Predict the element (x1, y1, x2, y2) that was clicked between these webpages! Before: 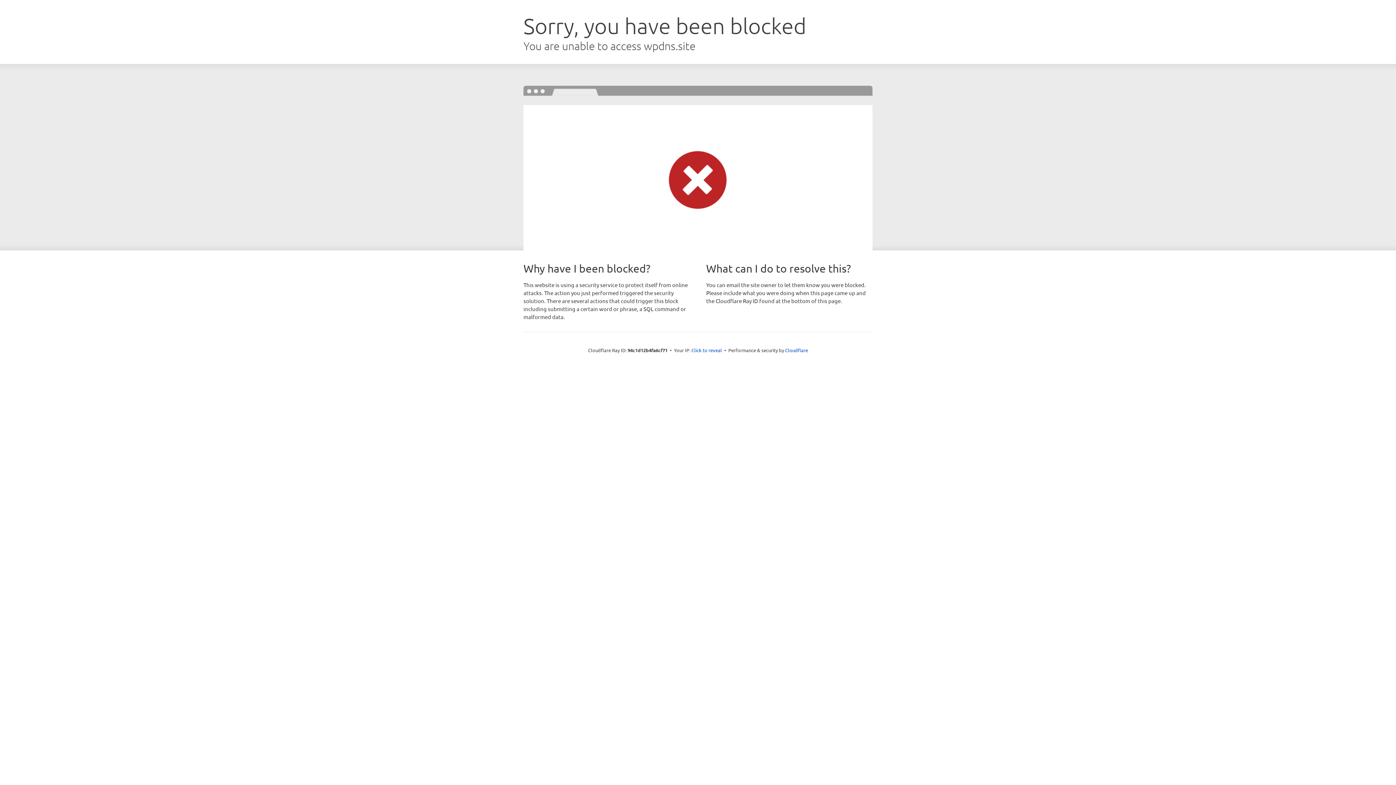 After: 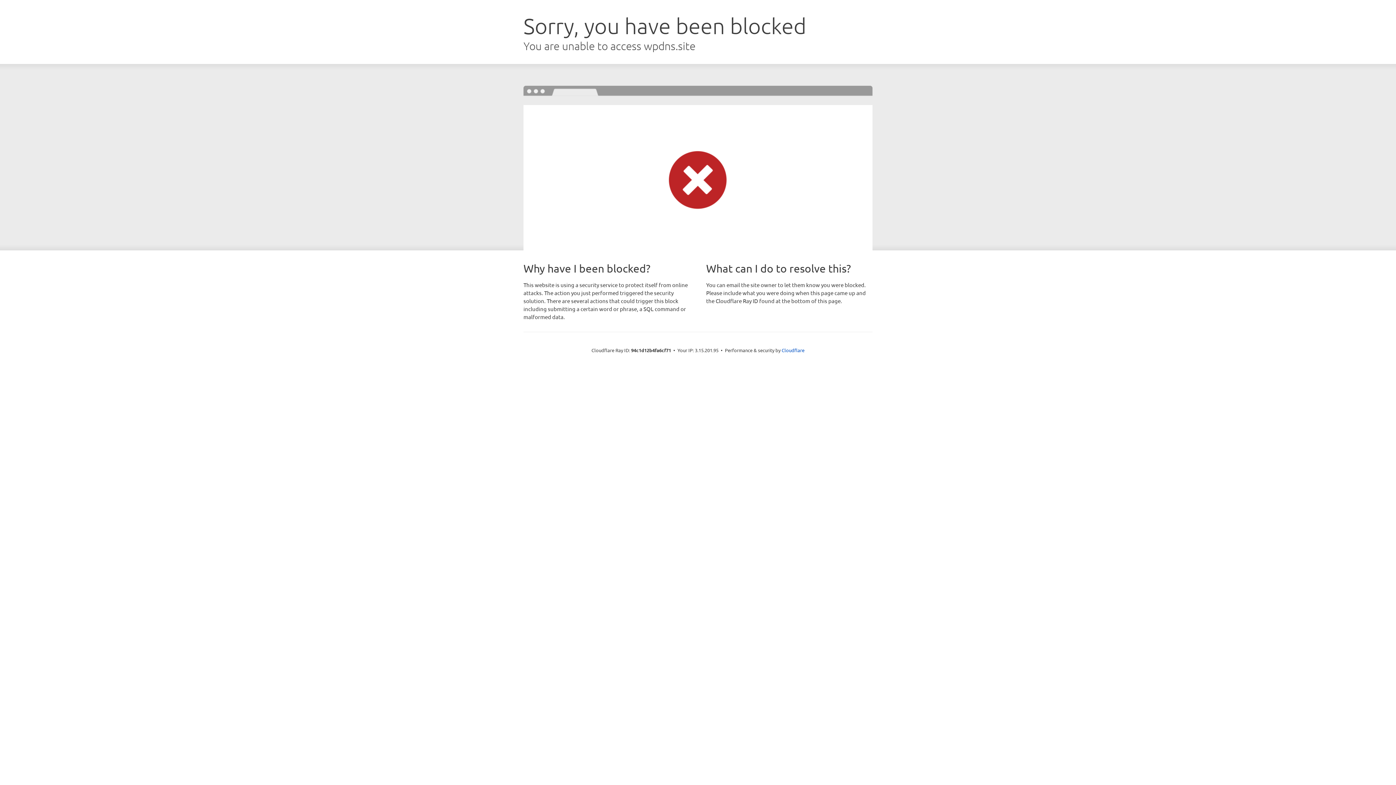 Action: label: Click to reveal bbox: (691, 346, 722, 353)